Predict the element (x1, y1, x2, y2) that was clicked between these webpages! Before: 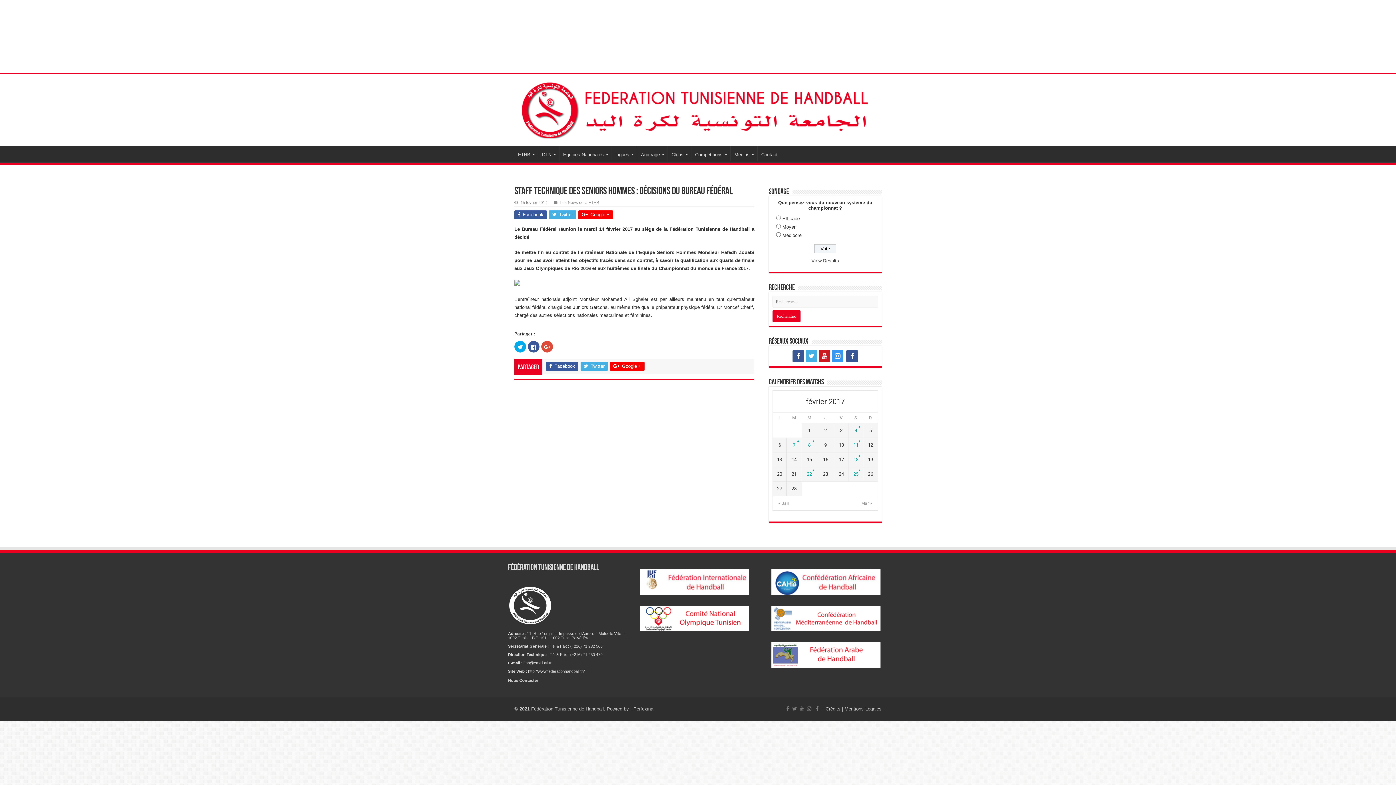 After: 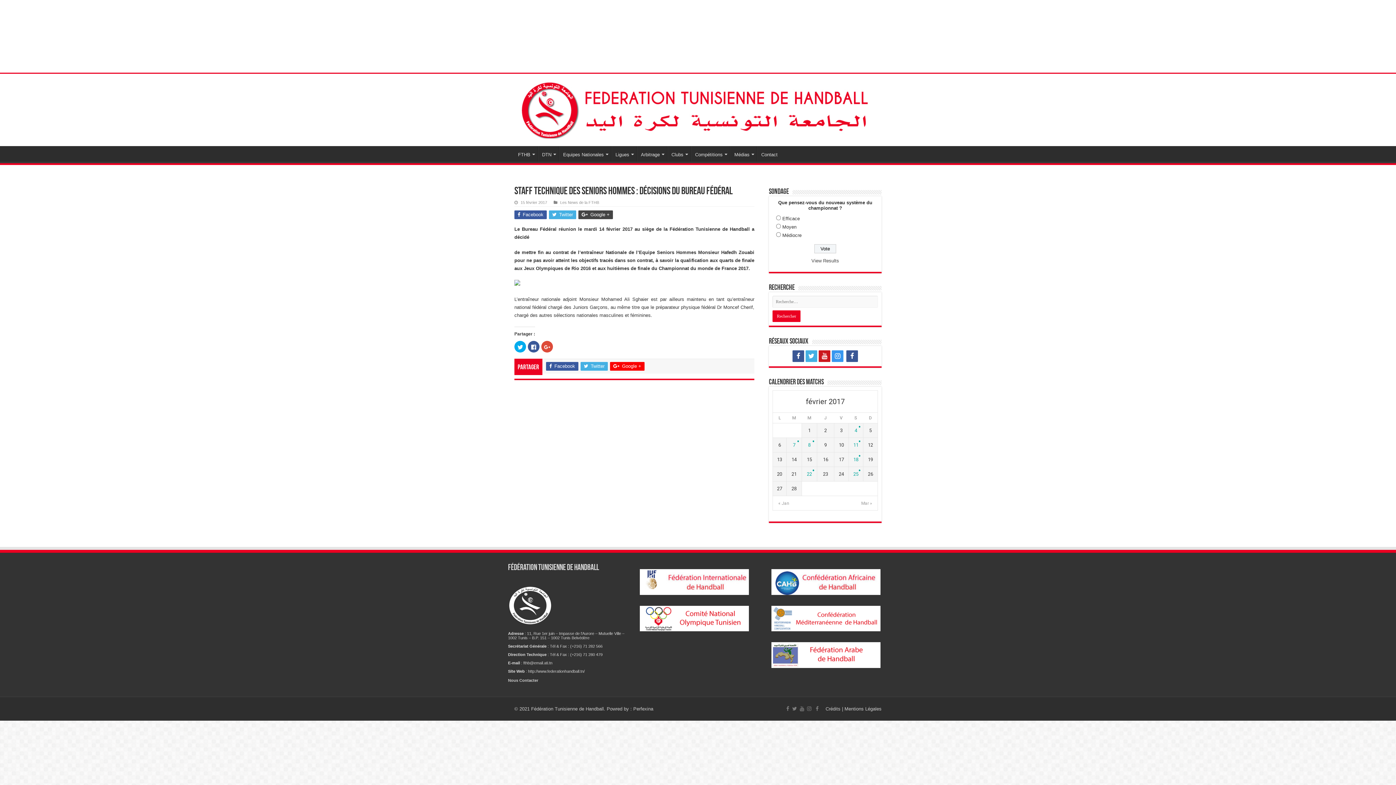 Action: bbox: (578, 210, 613, 219) label:  Google +